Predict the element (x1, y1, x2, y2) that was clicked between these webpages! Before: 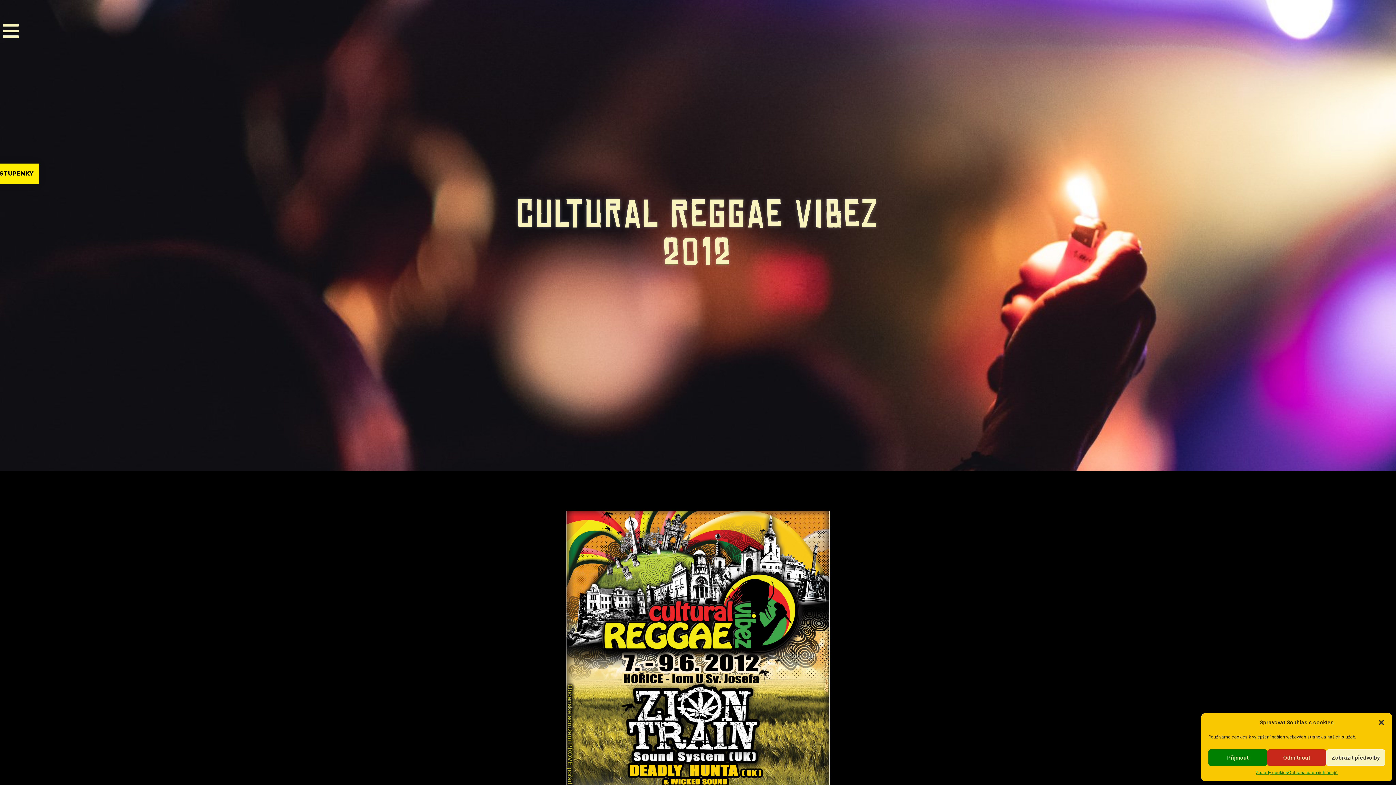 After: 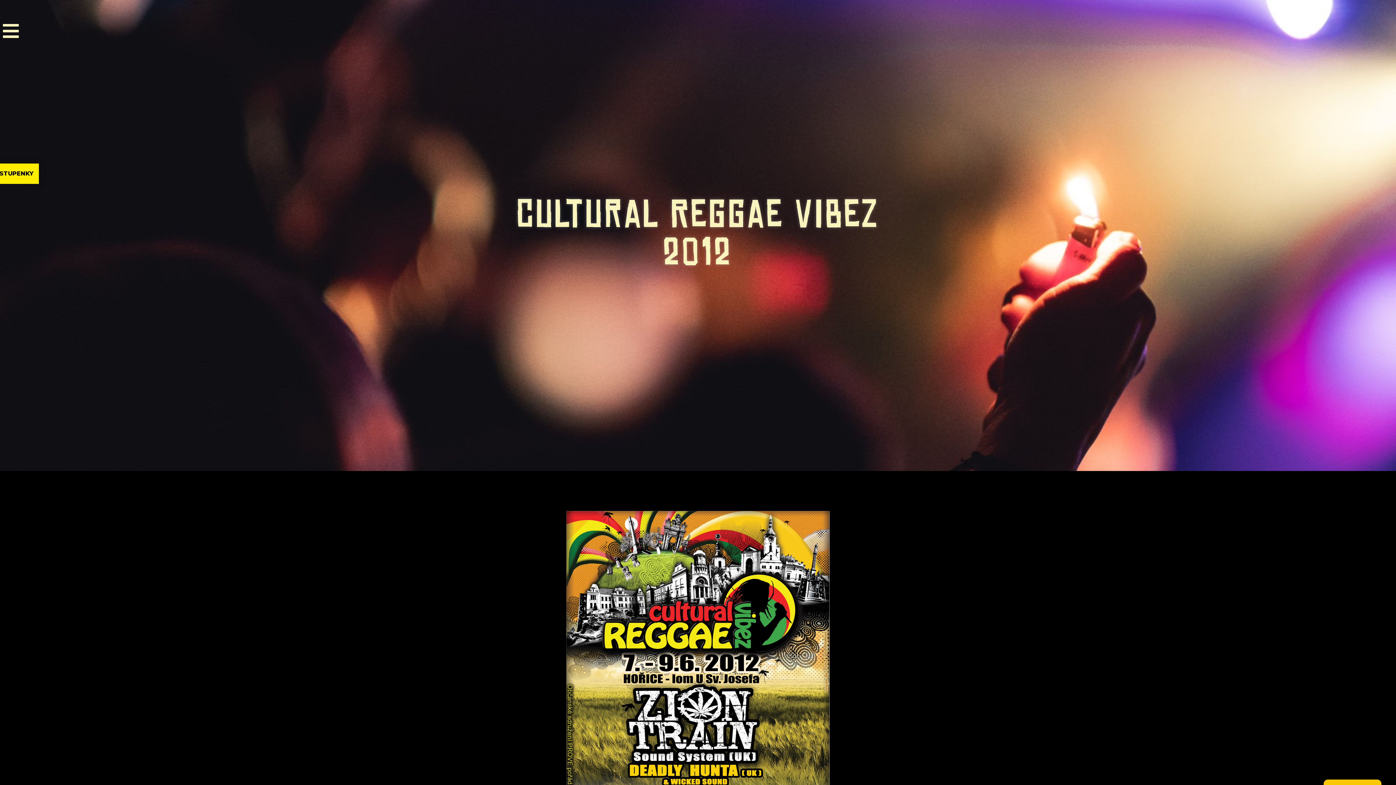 Action: label: Příjmout bbox: (1208, 749, 1267, 766)